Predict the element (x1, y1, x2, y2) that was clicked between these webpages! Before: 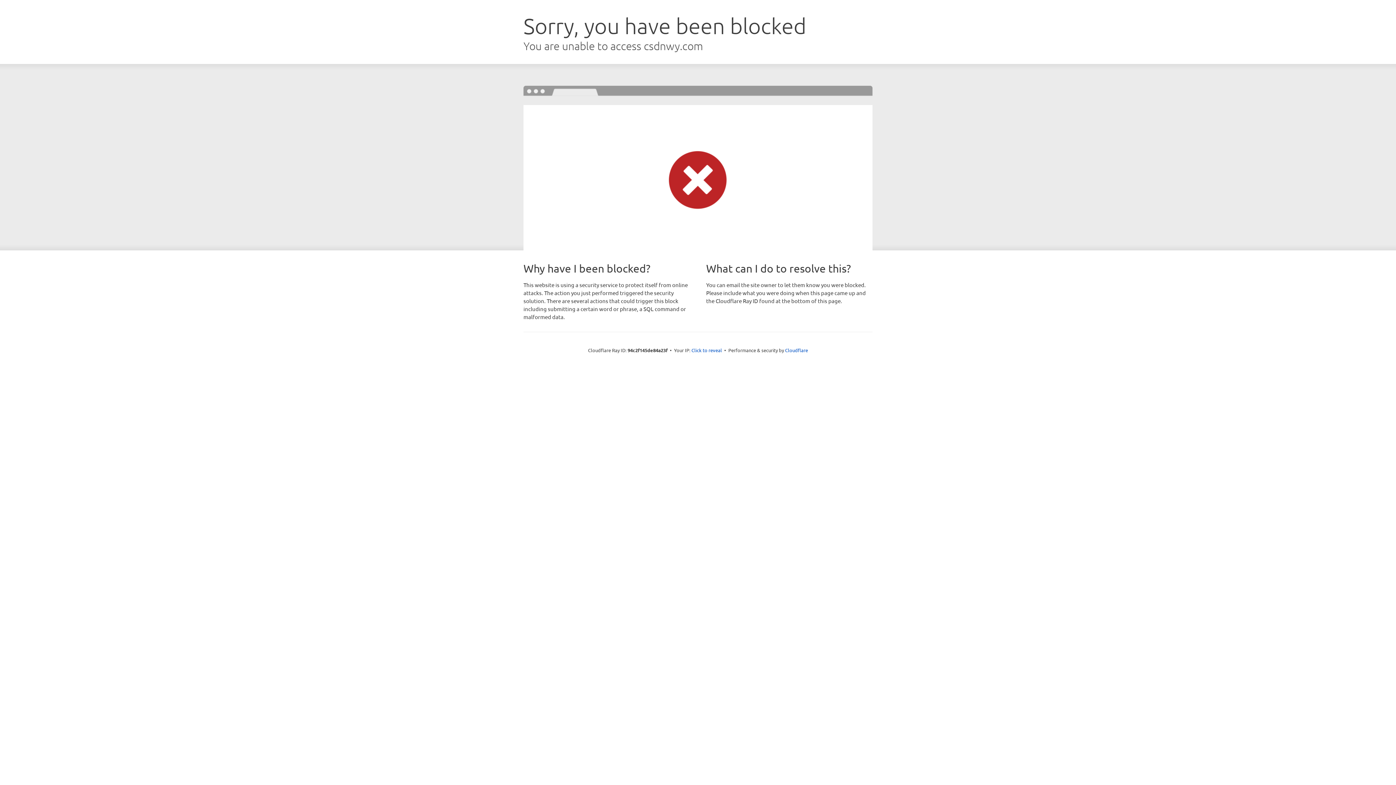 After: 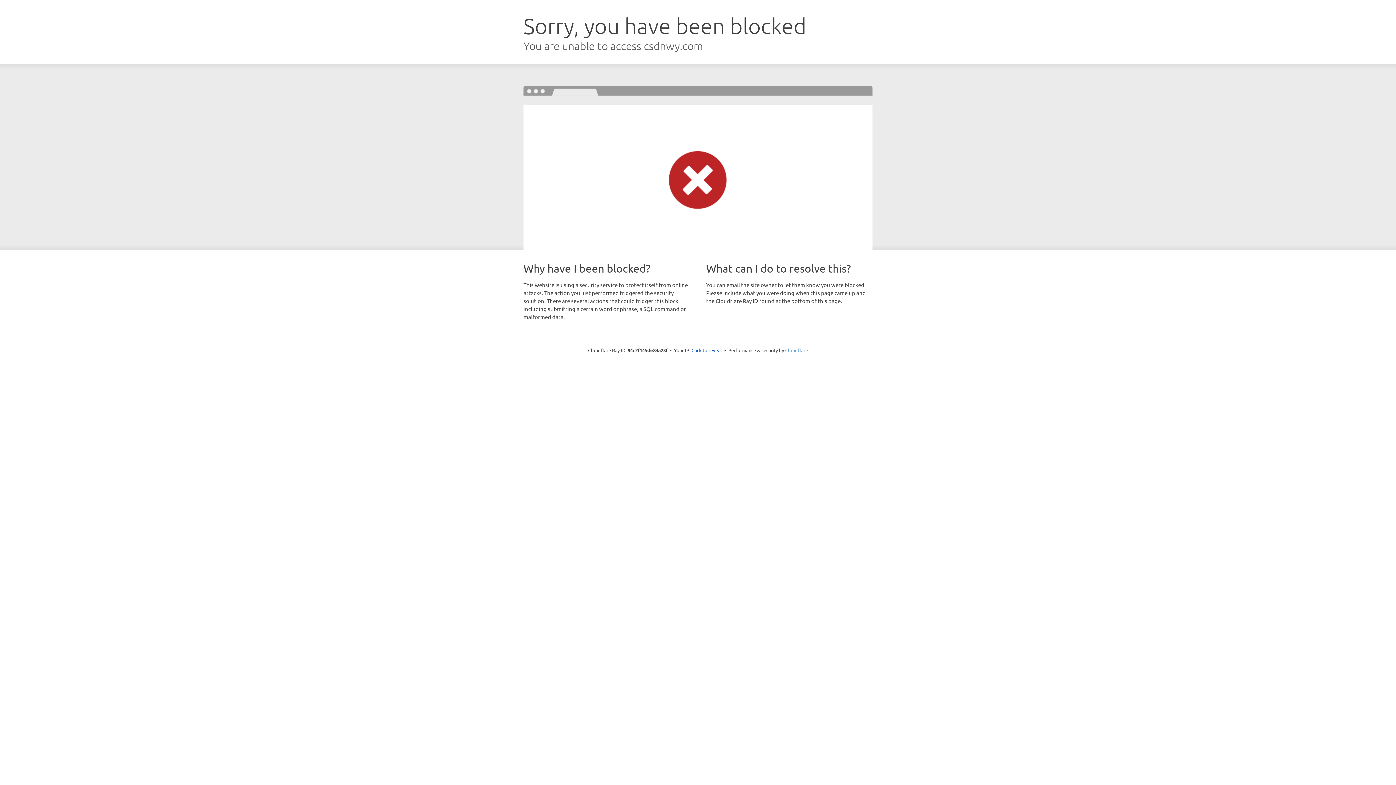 Action: bbox: (785, 347, 808, 353) label: Cloudflare